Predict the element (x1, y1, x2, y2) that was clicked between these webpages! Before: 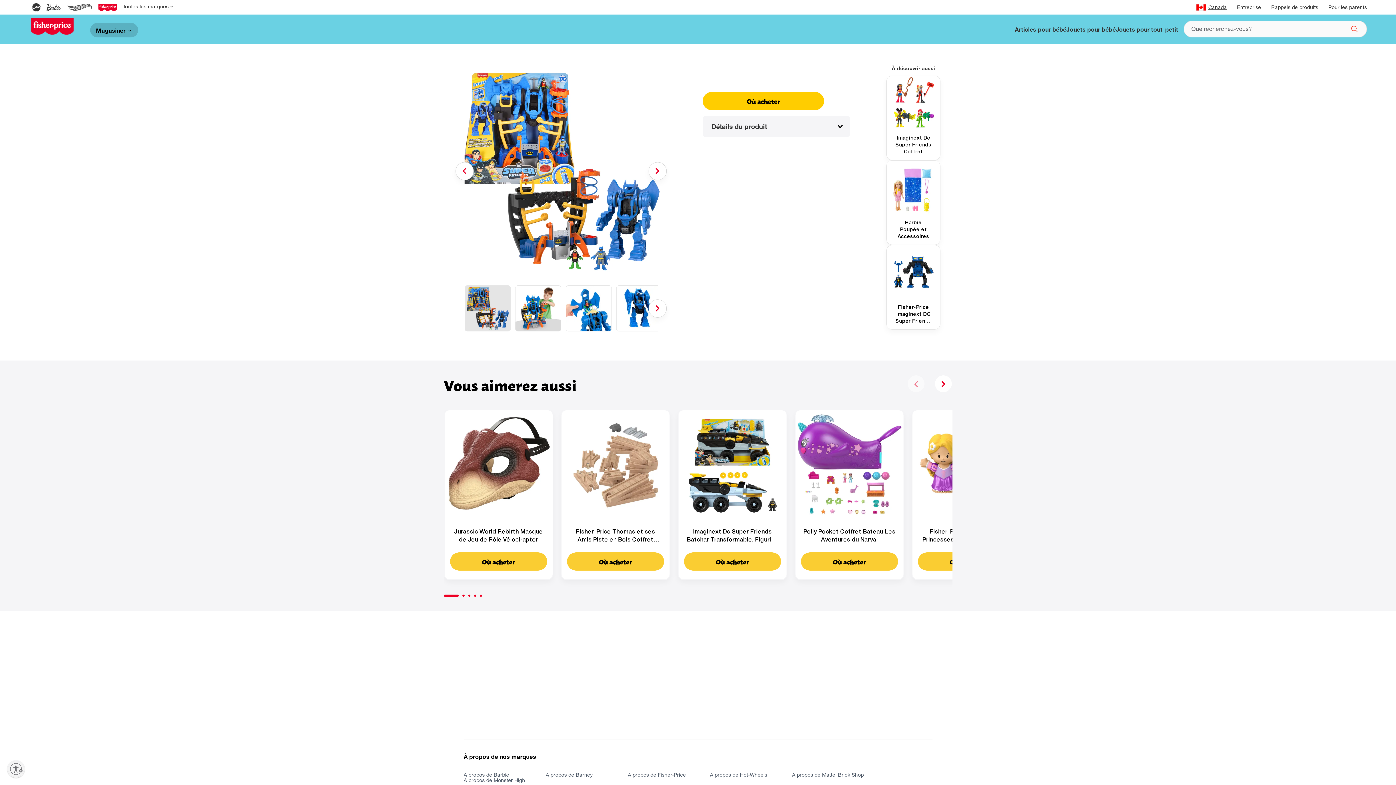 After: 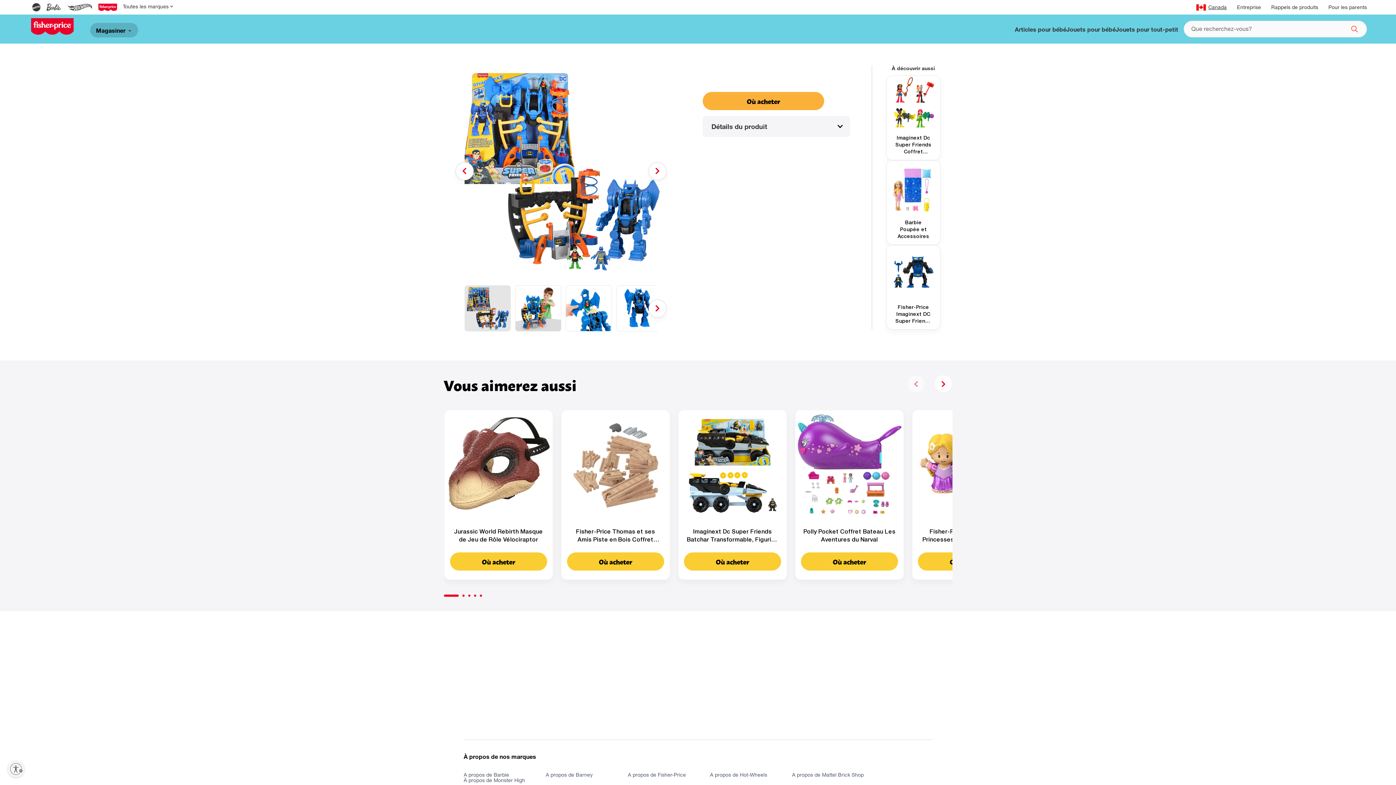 Action: bbox: (702, 92, 824, 110) label: Où acheter